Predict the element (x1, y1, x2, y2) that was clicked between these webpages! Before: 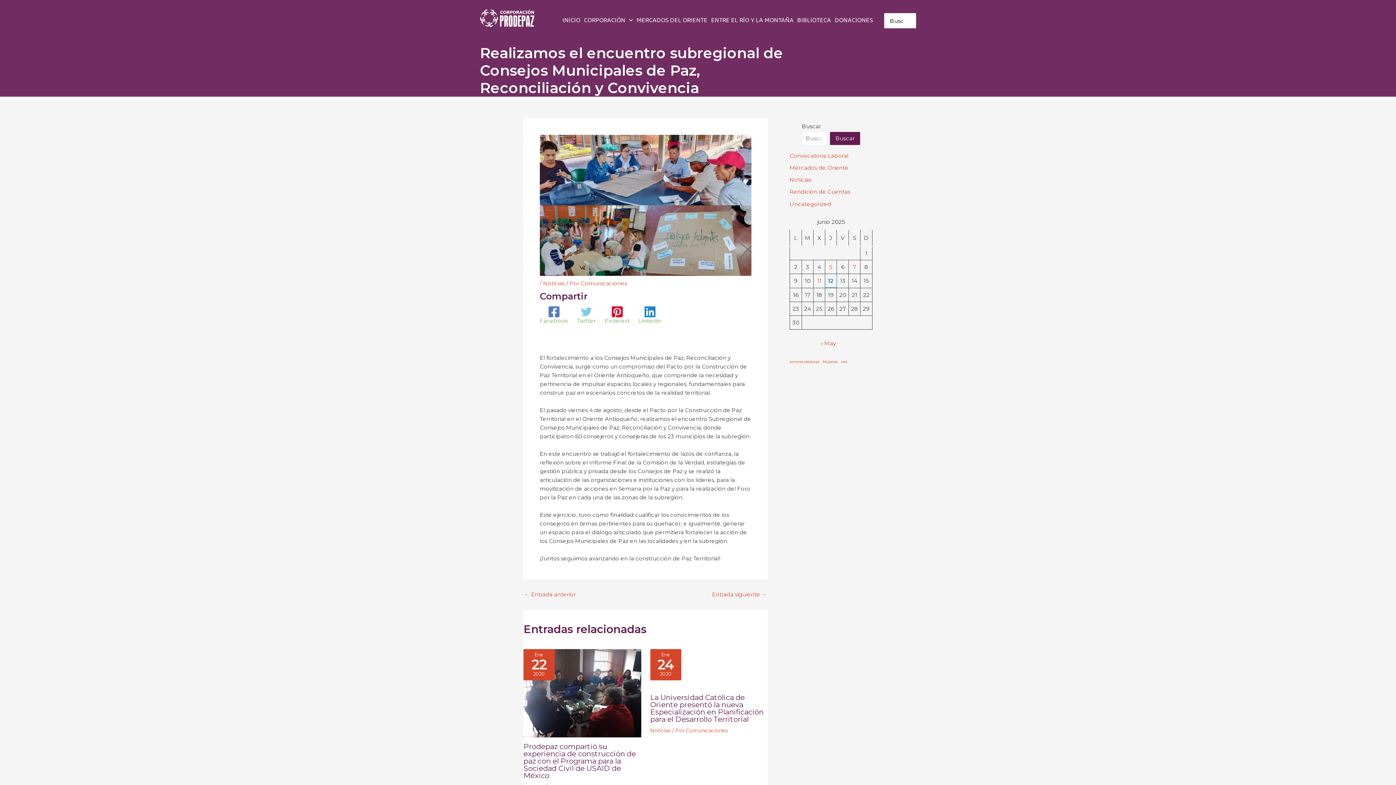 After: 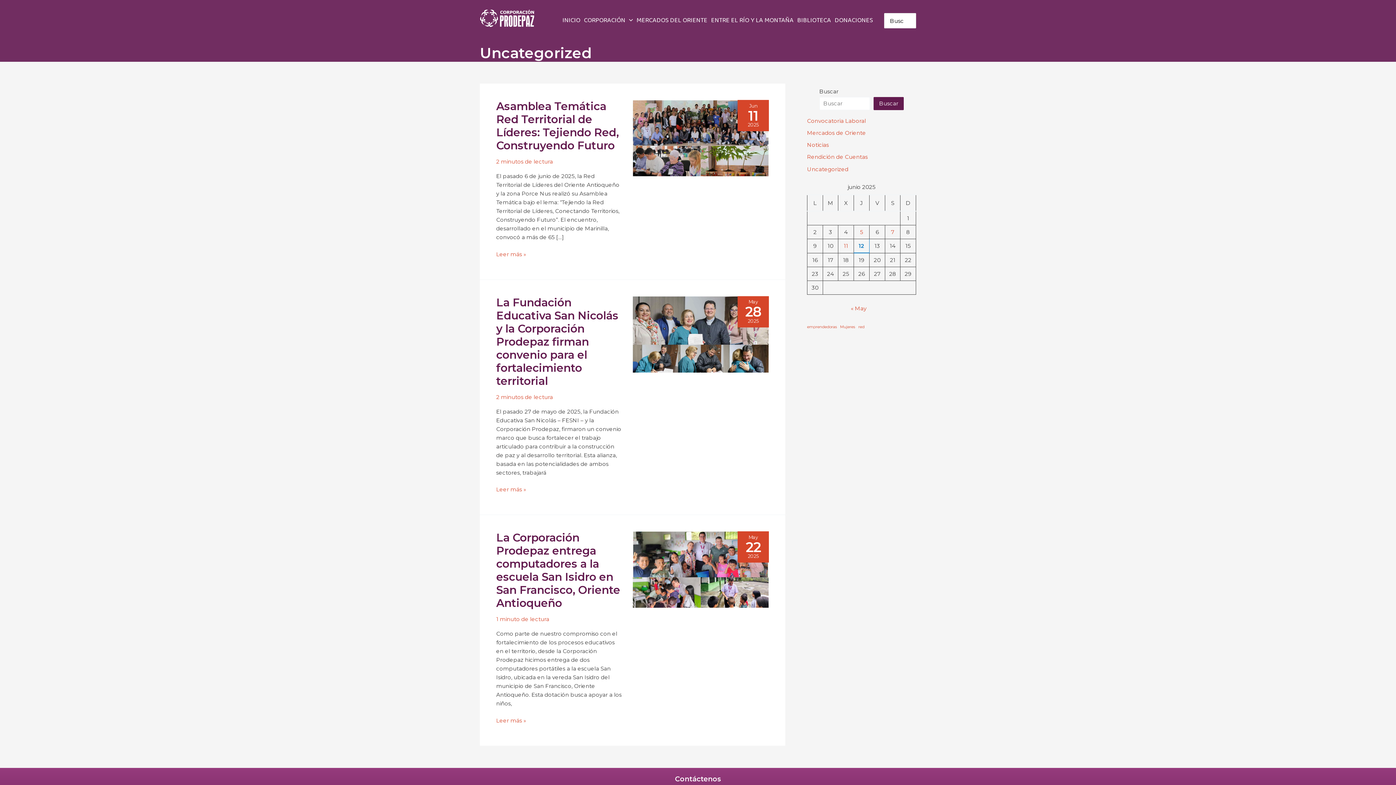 Action: label: Uncategorized bbox: (789, 200, 831, 207)